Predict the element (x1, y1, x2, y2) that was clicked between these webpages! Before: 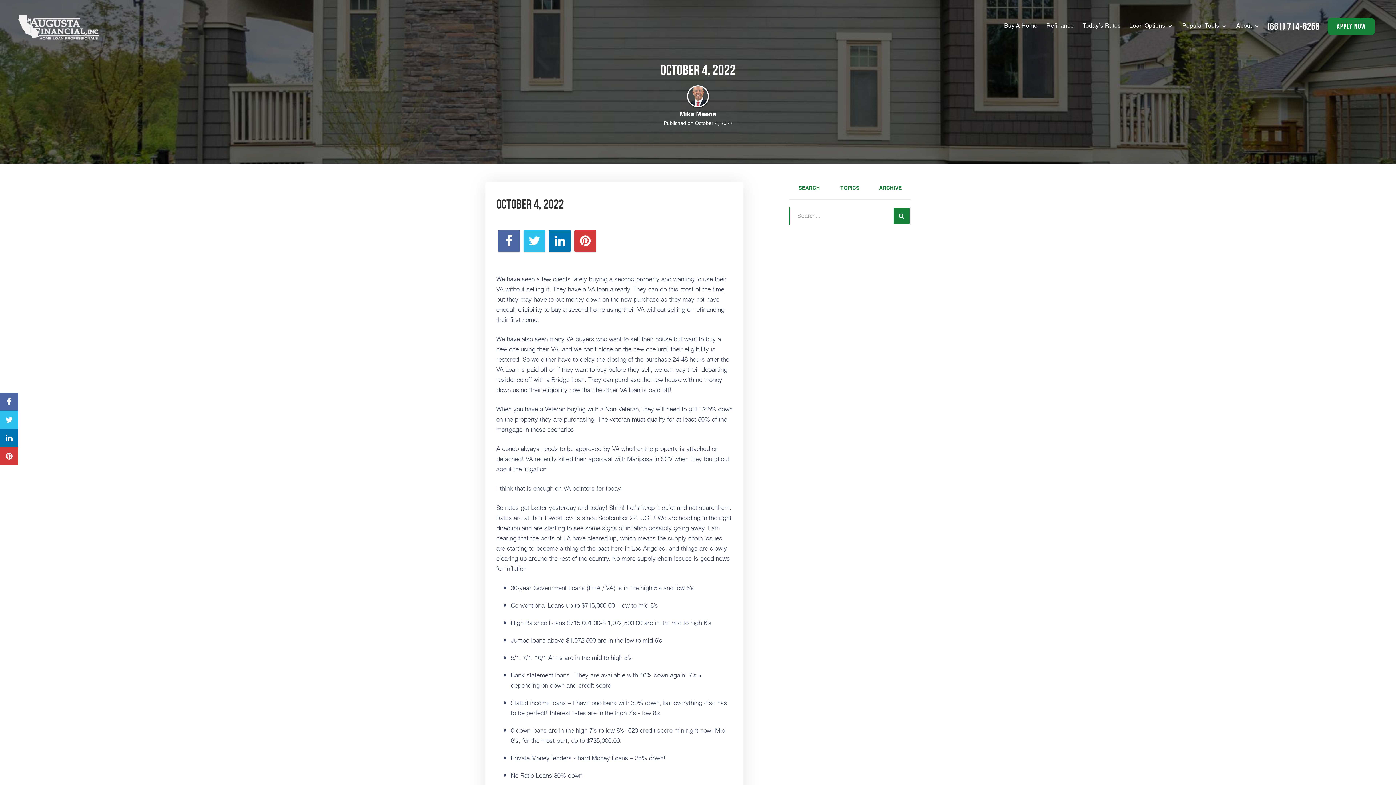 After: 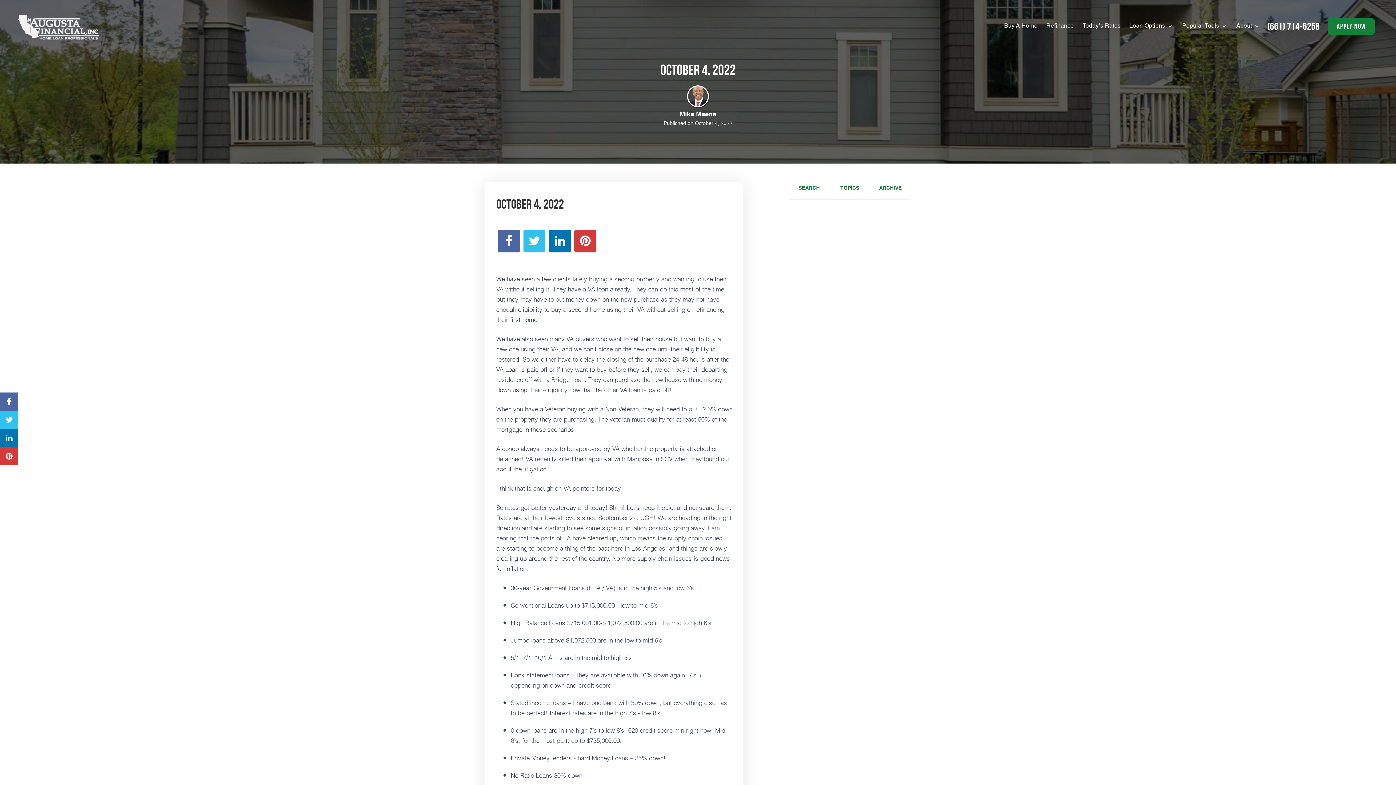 Action: label: TOPICS bbox: (829, 182, 870, 197)